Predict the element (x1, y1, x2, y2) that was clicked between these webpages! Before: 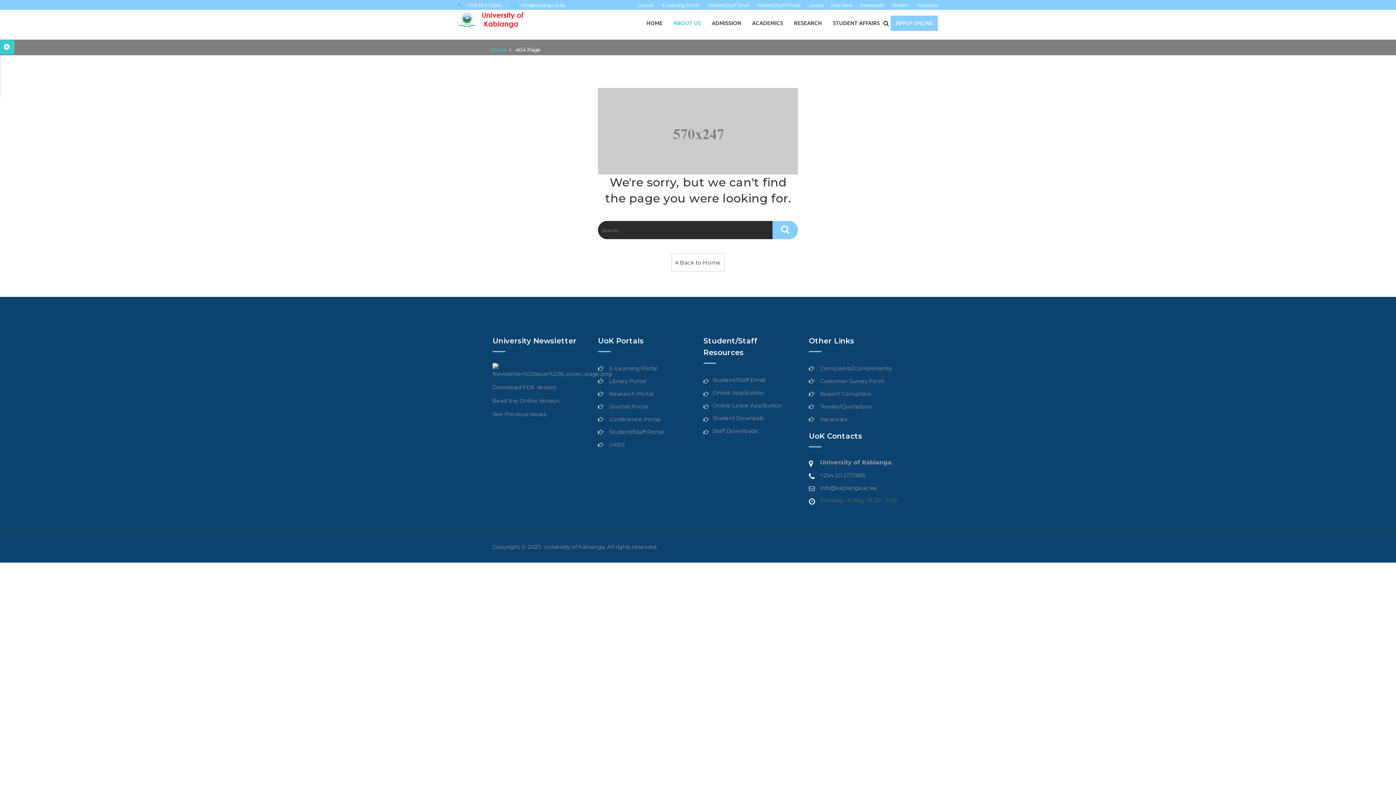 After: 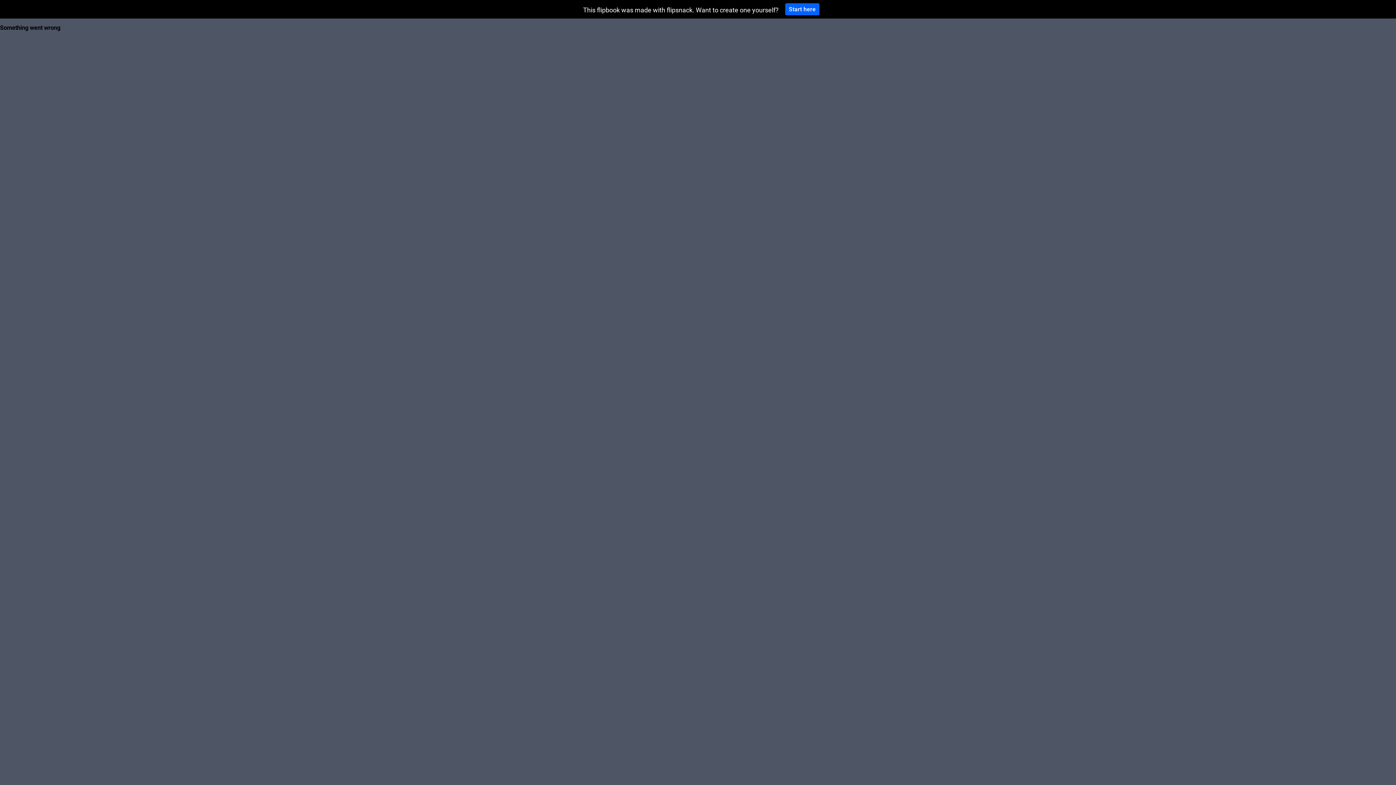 Action: bbox: (492, 397, 559, 404) label: Read the Online Version